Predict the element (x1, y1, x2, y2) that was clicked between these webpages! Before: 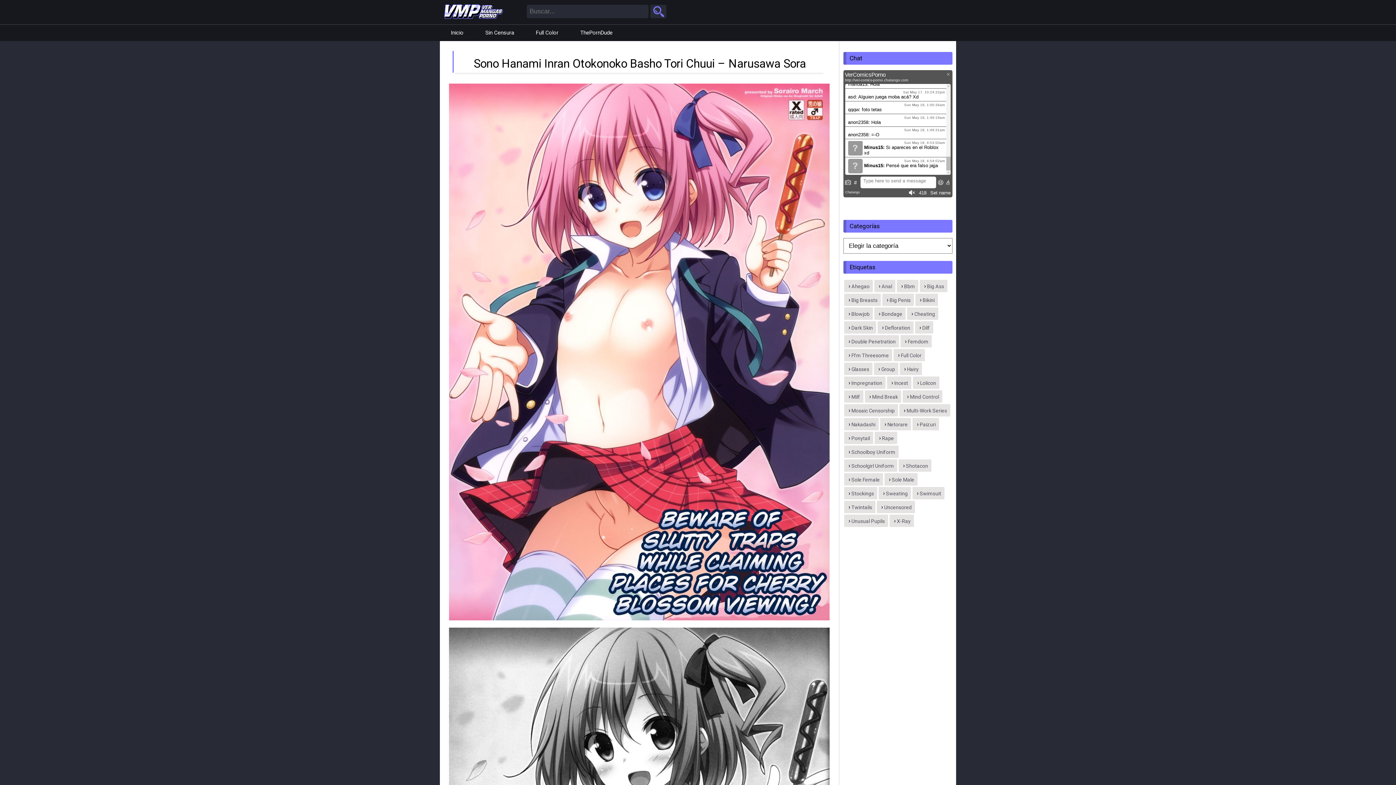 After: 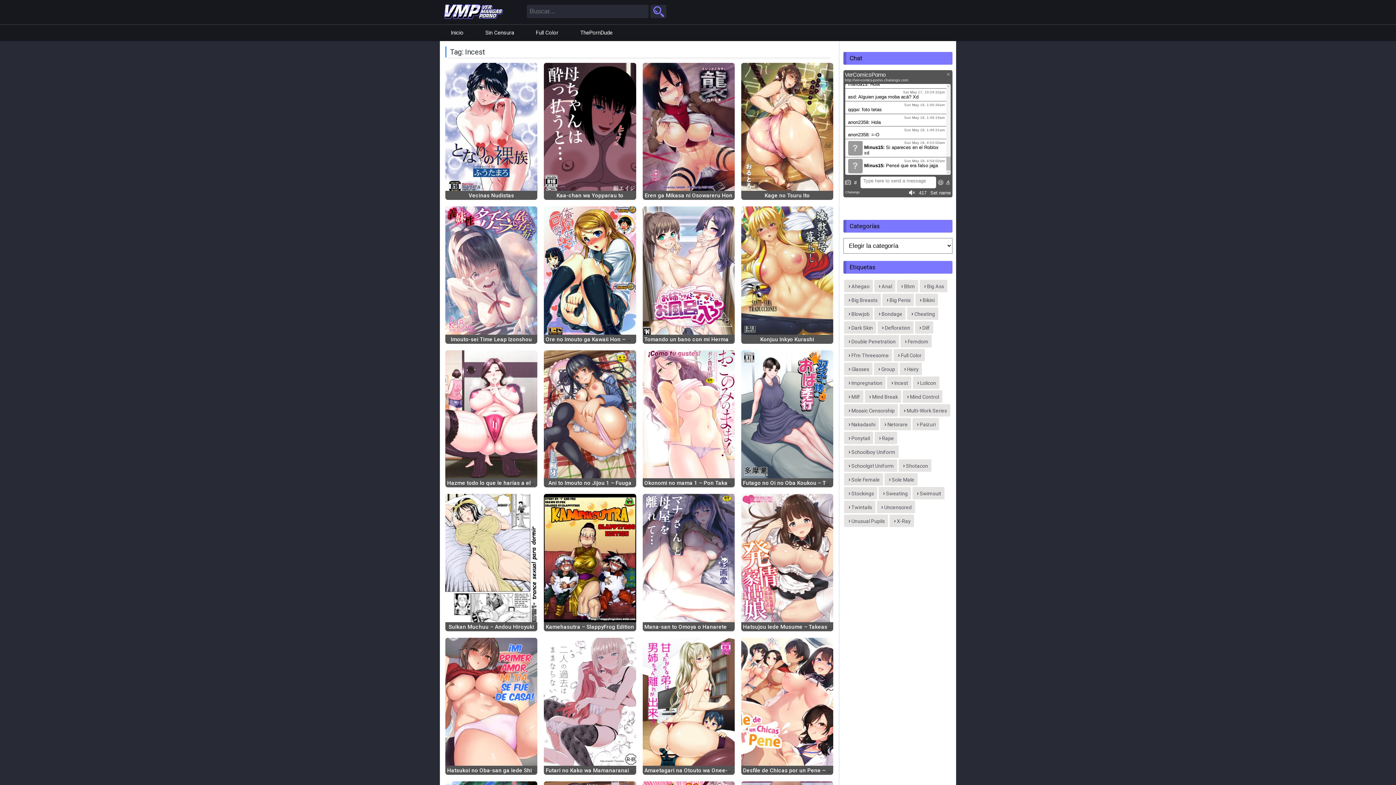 Action: bbox: (887, 376, 911, 389) label: Incest (113 elementos)